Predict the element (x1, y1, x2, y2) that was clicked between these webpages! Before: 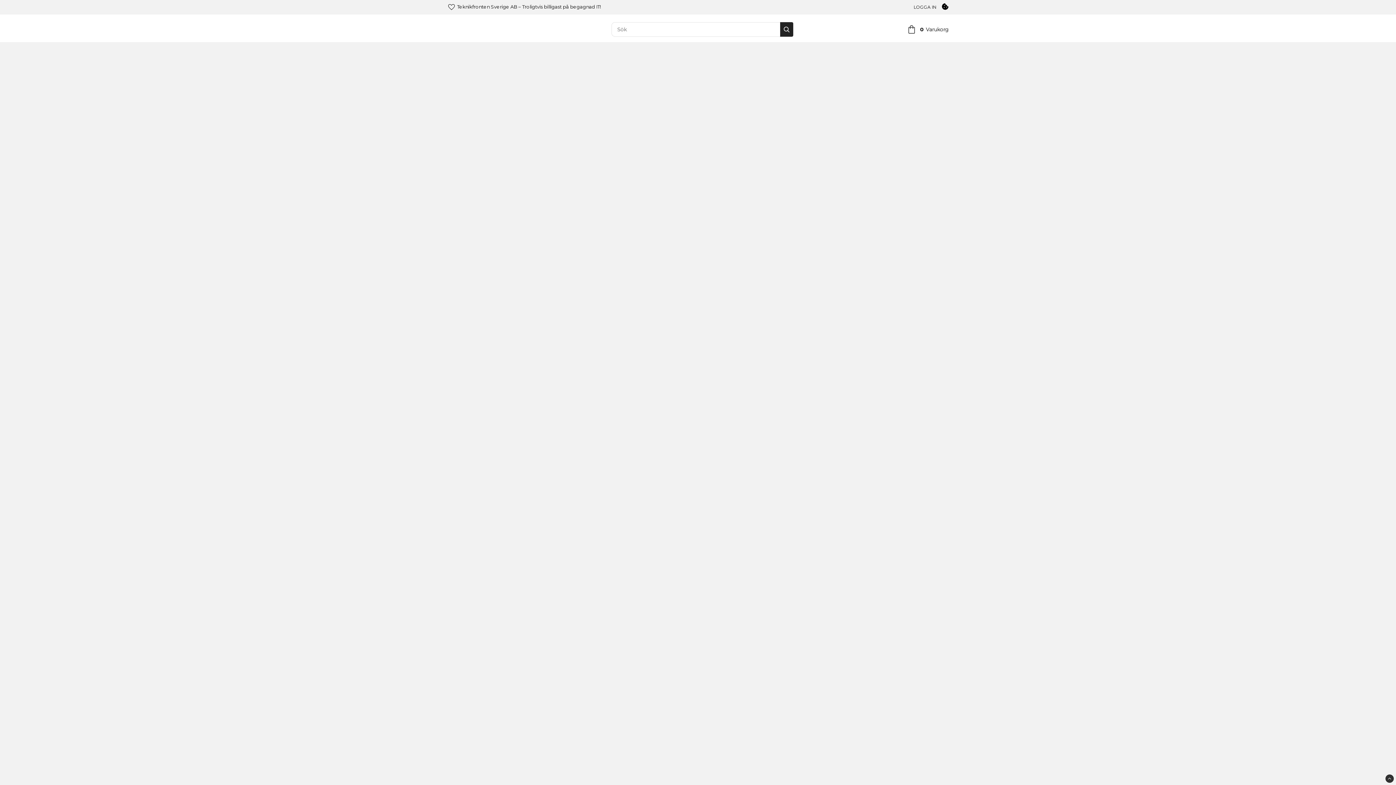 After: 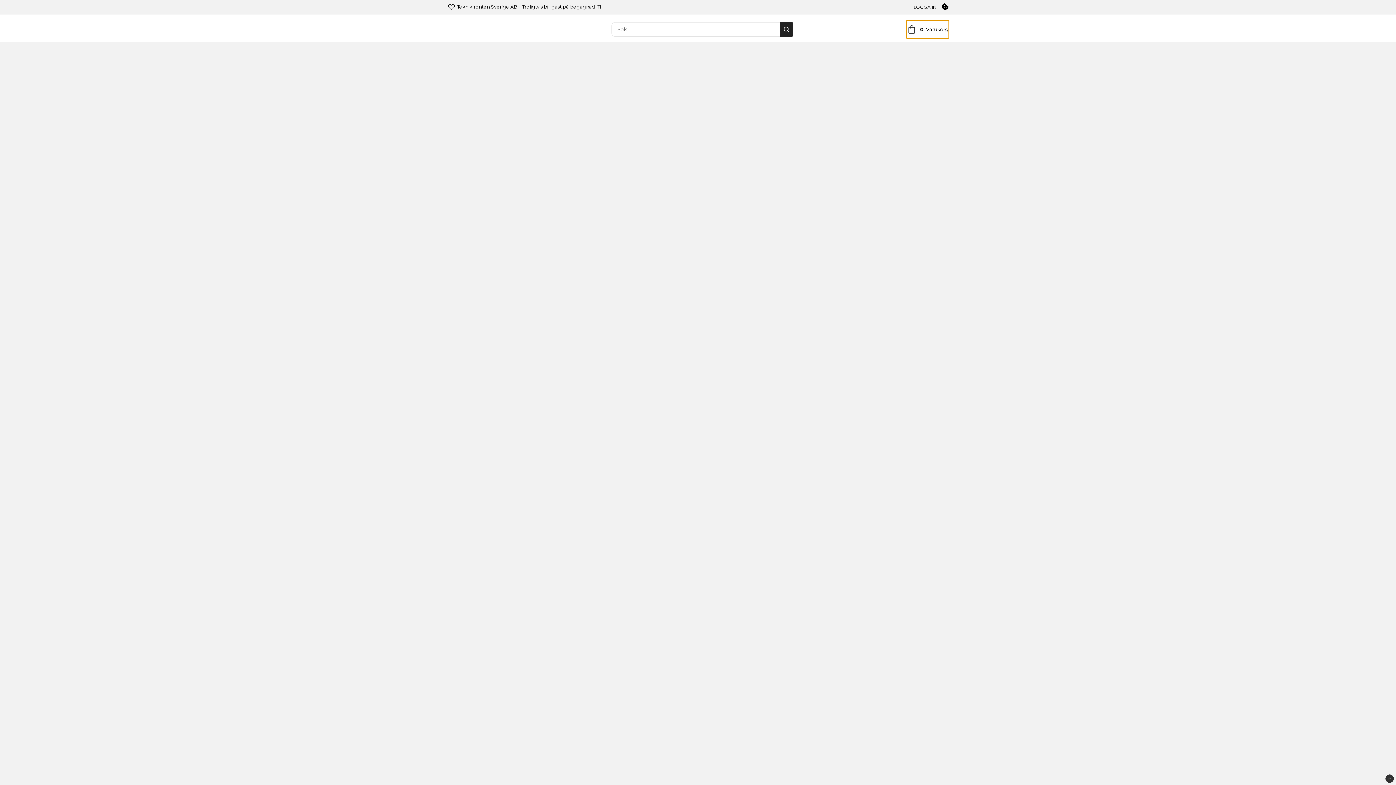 Action: bbox: (906, 20, 949, 38) label: 0Varukorg